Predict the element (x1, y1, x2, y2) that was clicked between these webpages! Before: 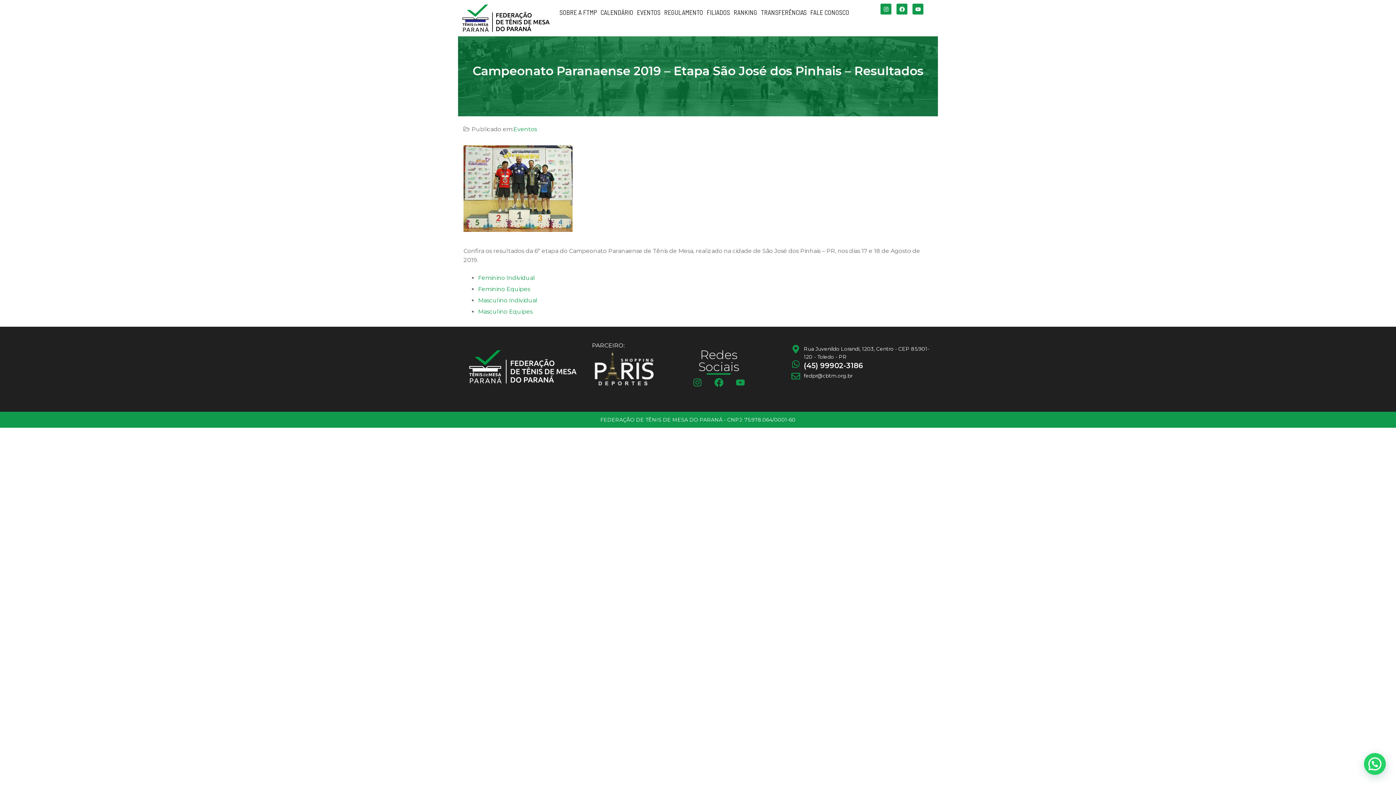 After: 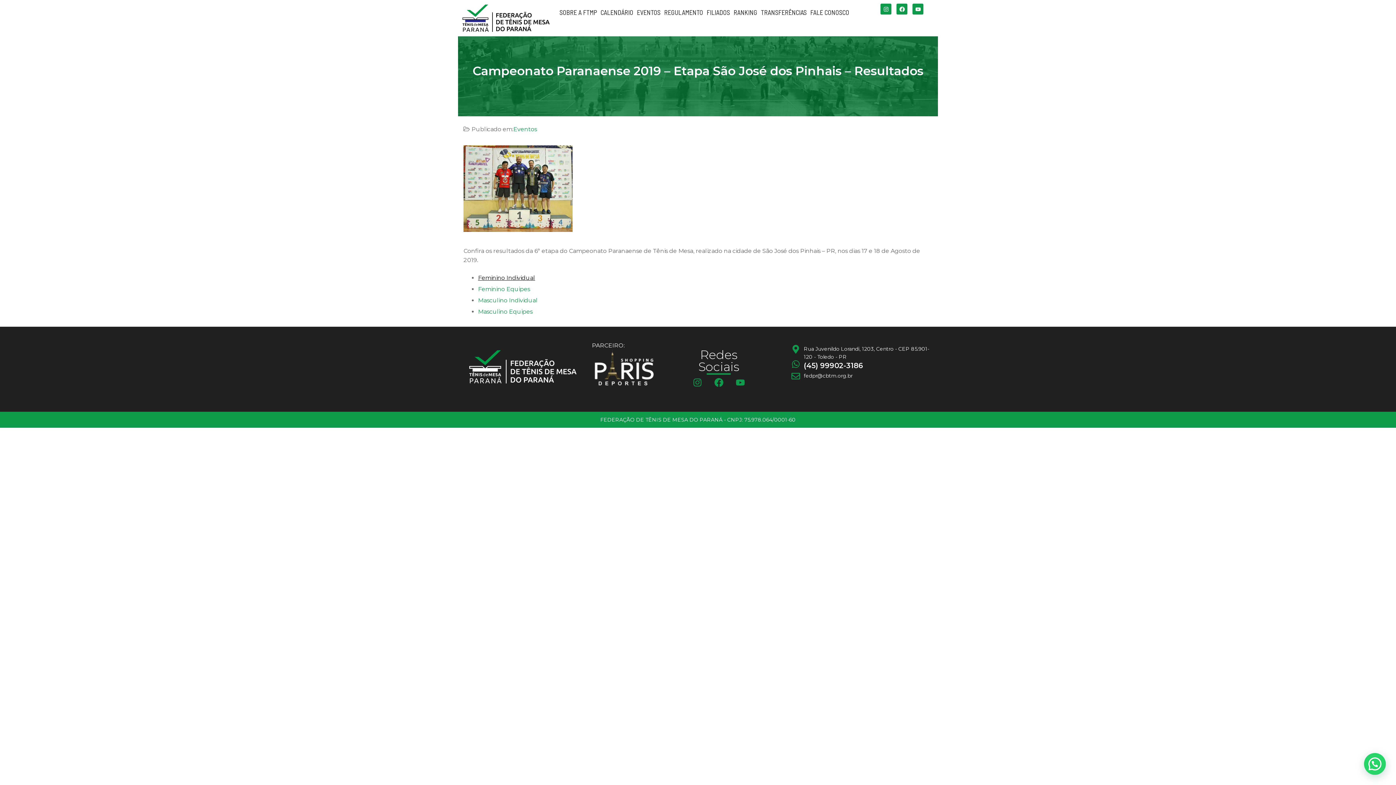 Action: label: Feminino Individual bbox: (478, 274, 535, 281)